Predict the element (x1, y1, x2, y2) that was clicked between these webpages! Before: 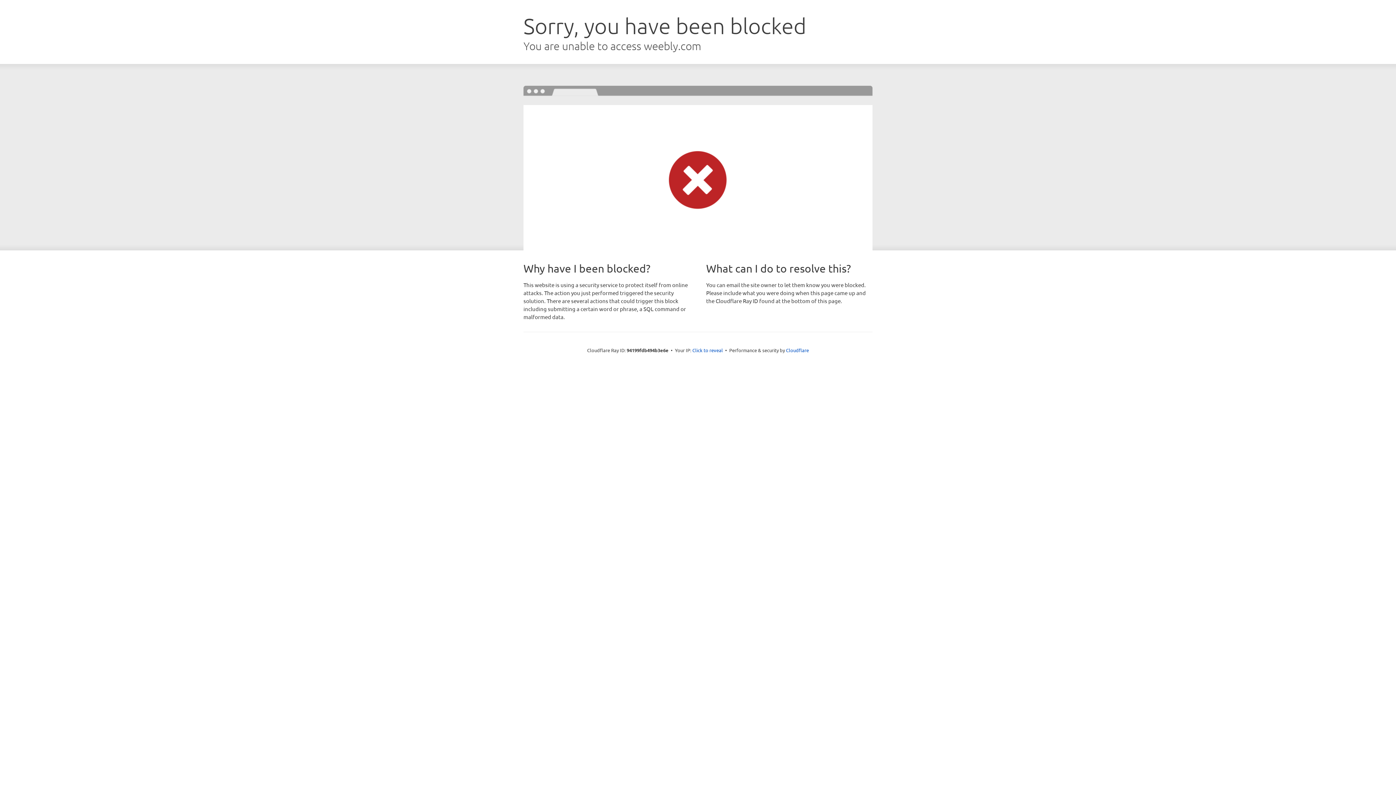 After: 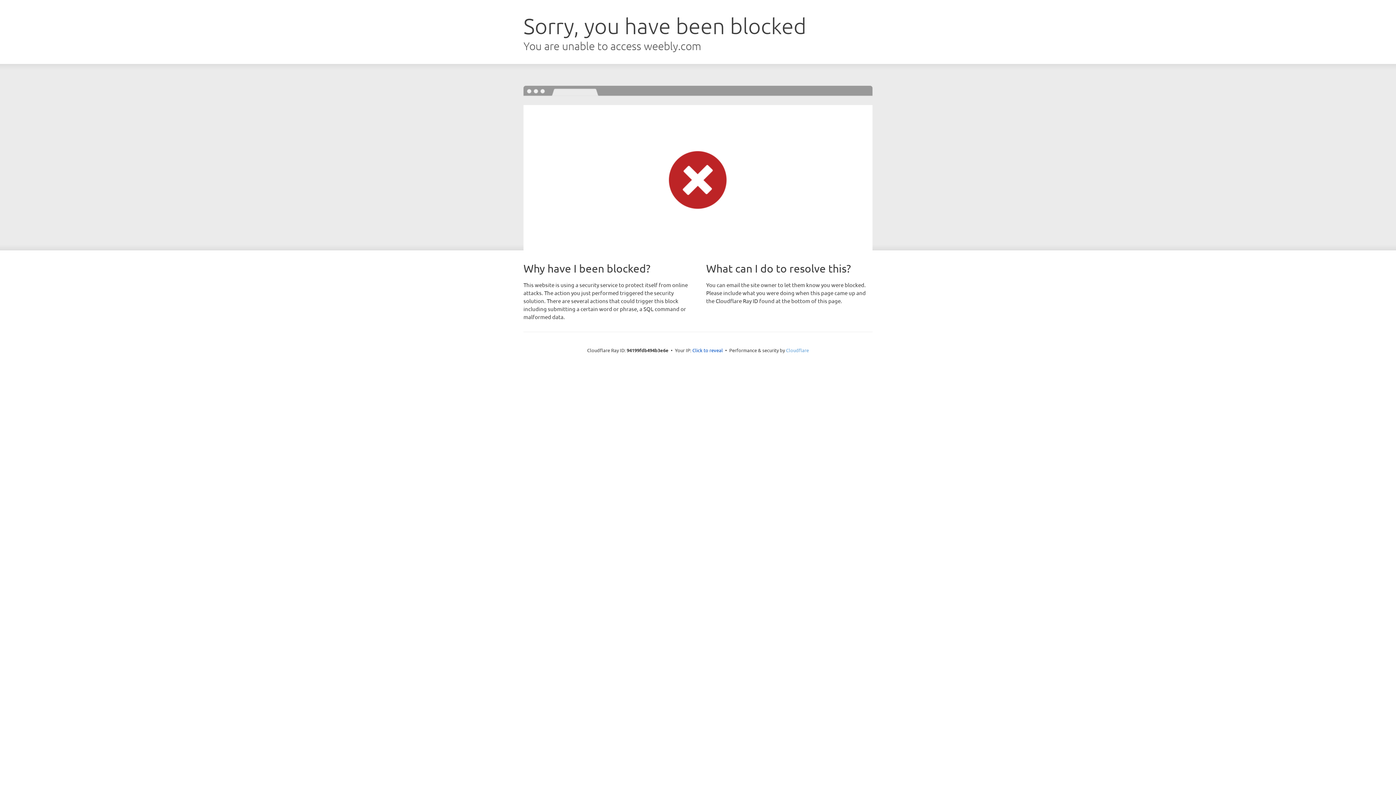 Action: bbox: (786, 347, 809, 353) label: Cloudflare